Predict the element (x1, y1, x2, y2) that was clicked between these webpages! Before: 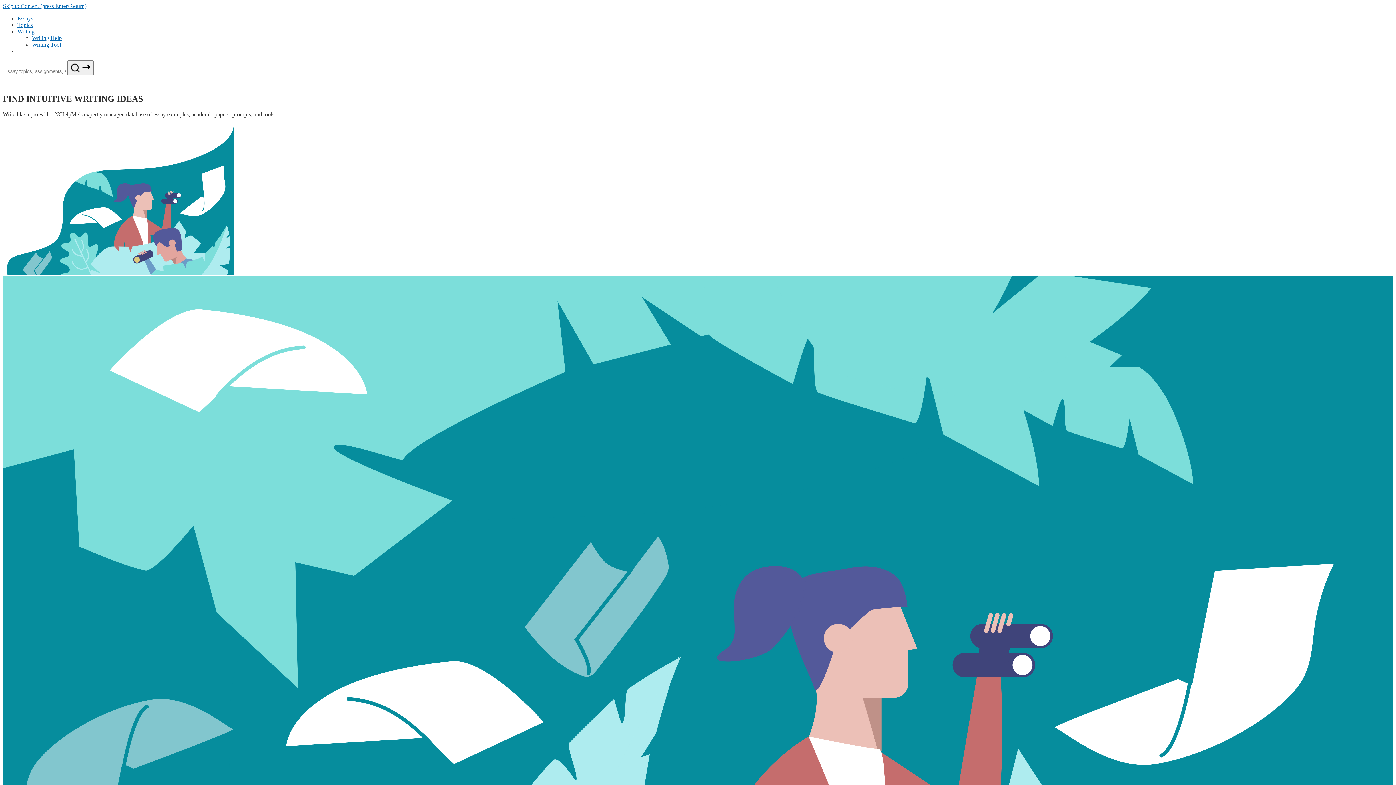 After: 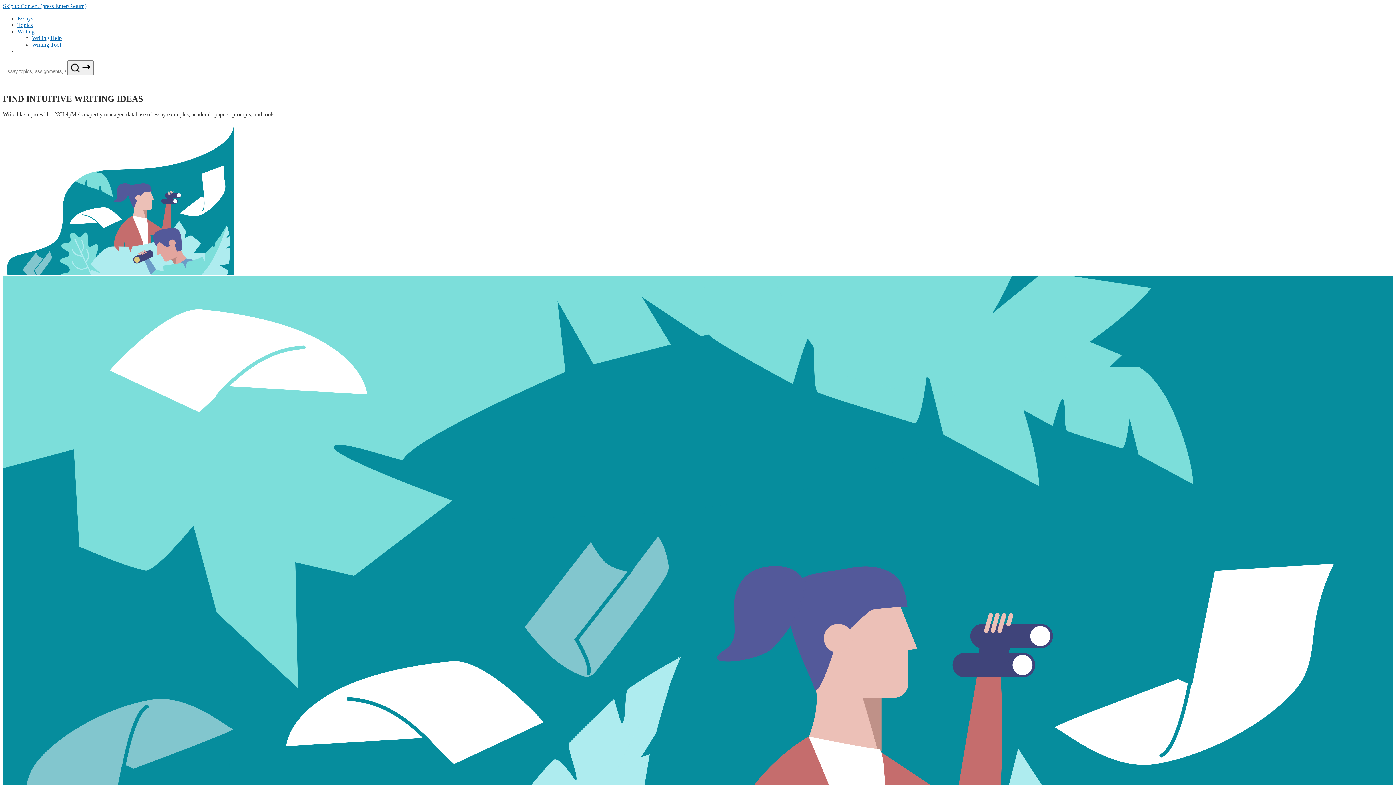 Action: label: writing menu bbox: (17, 28, 34, 34)